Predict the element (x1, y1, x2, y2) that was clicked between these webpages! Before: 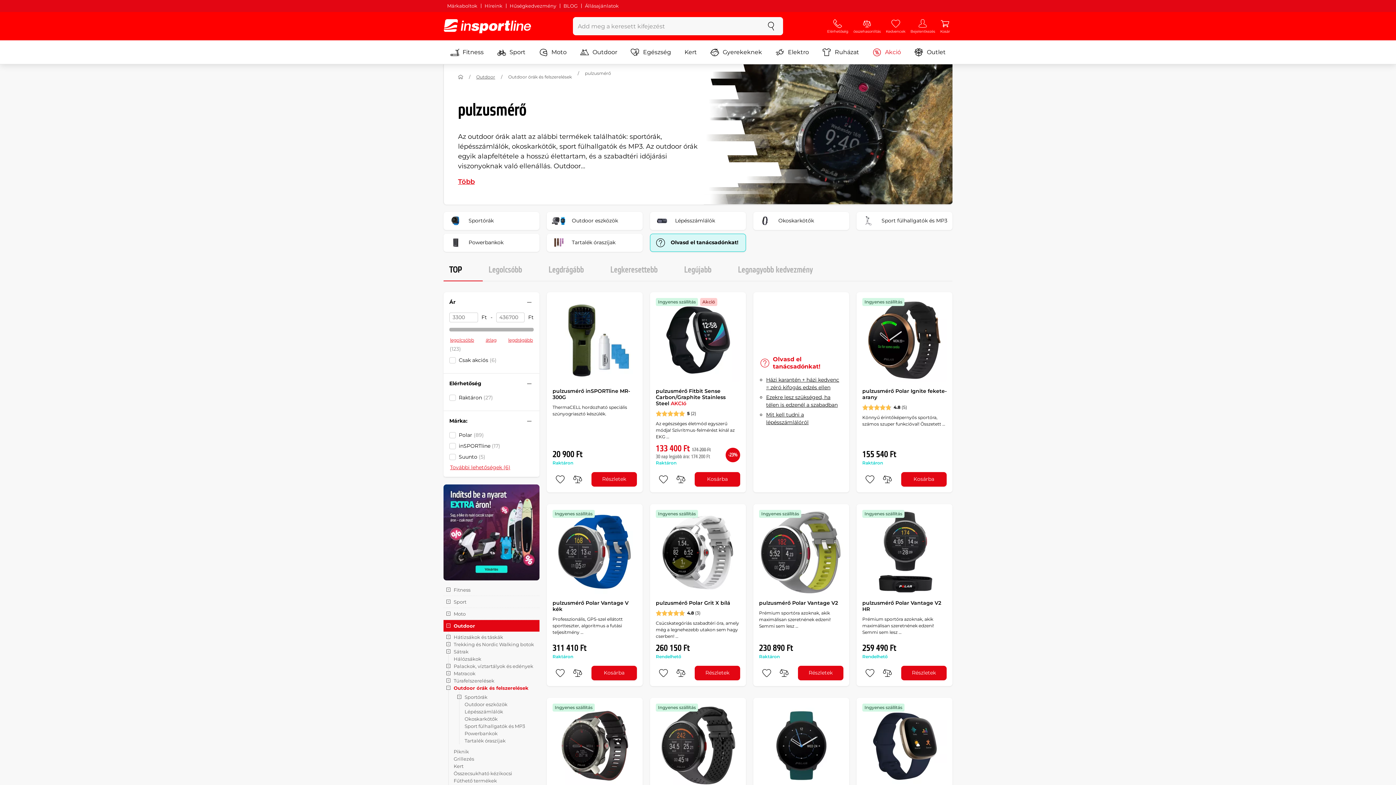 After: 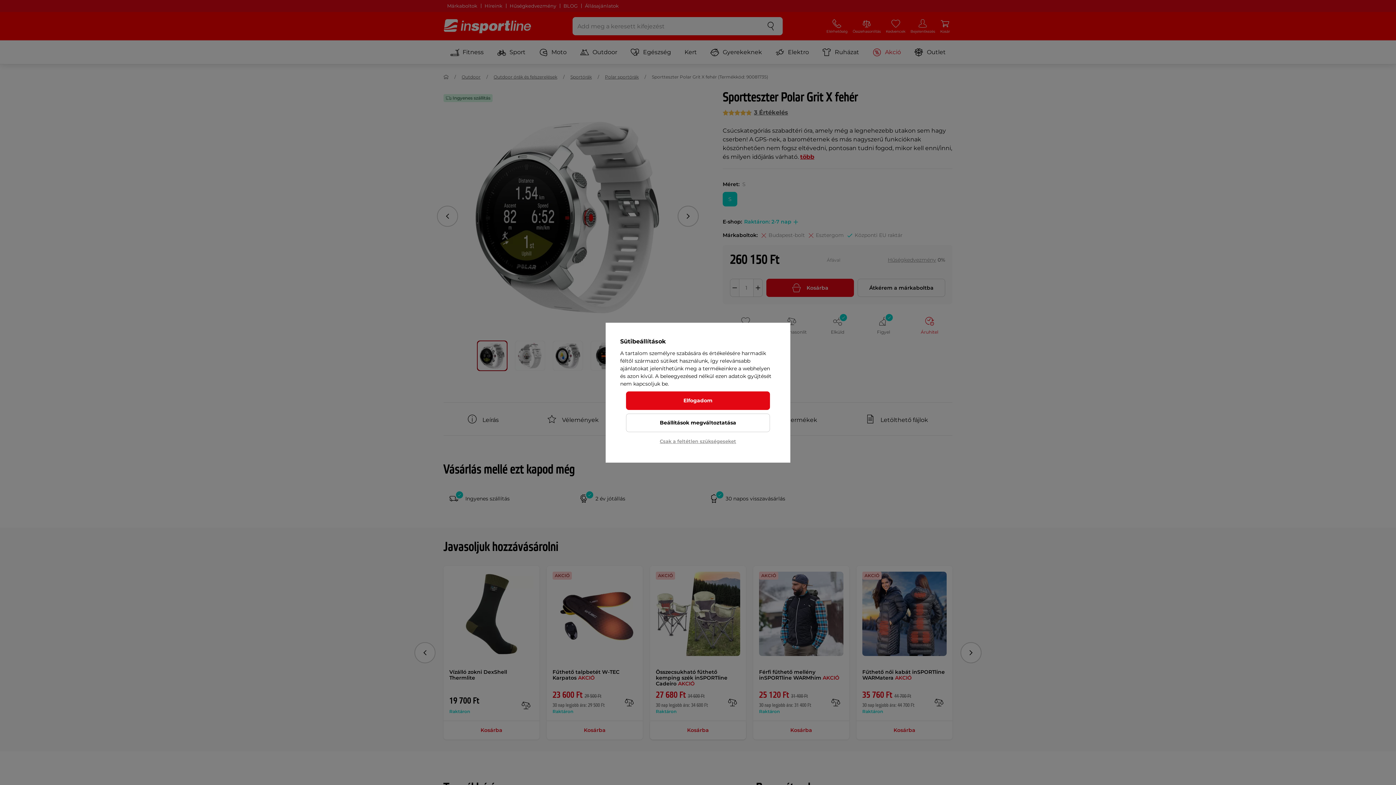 Action: bbox: (656, 599, 730, 606) label: pulzusmérő Polar Grit X bílá